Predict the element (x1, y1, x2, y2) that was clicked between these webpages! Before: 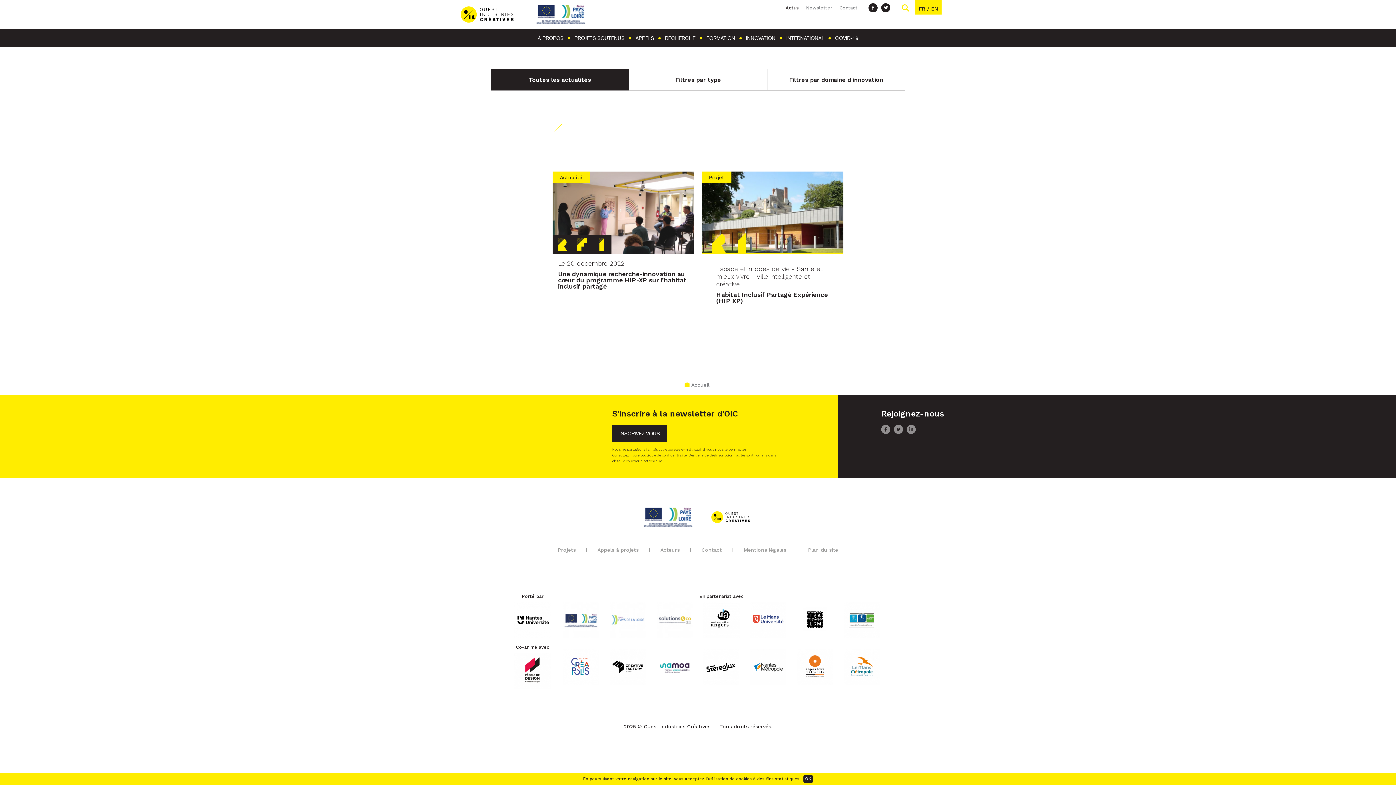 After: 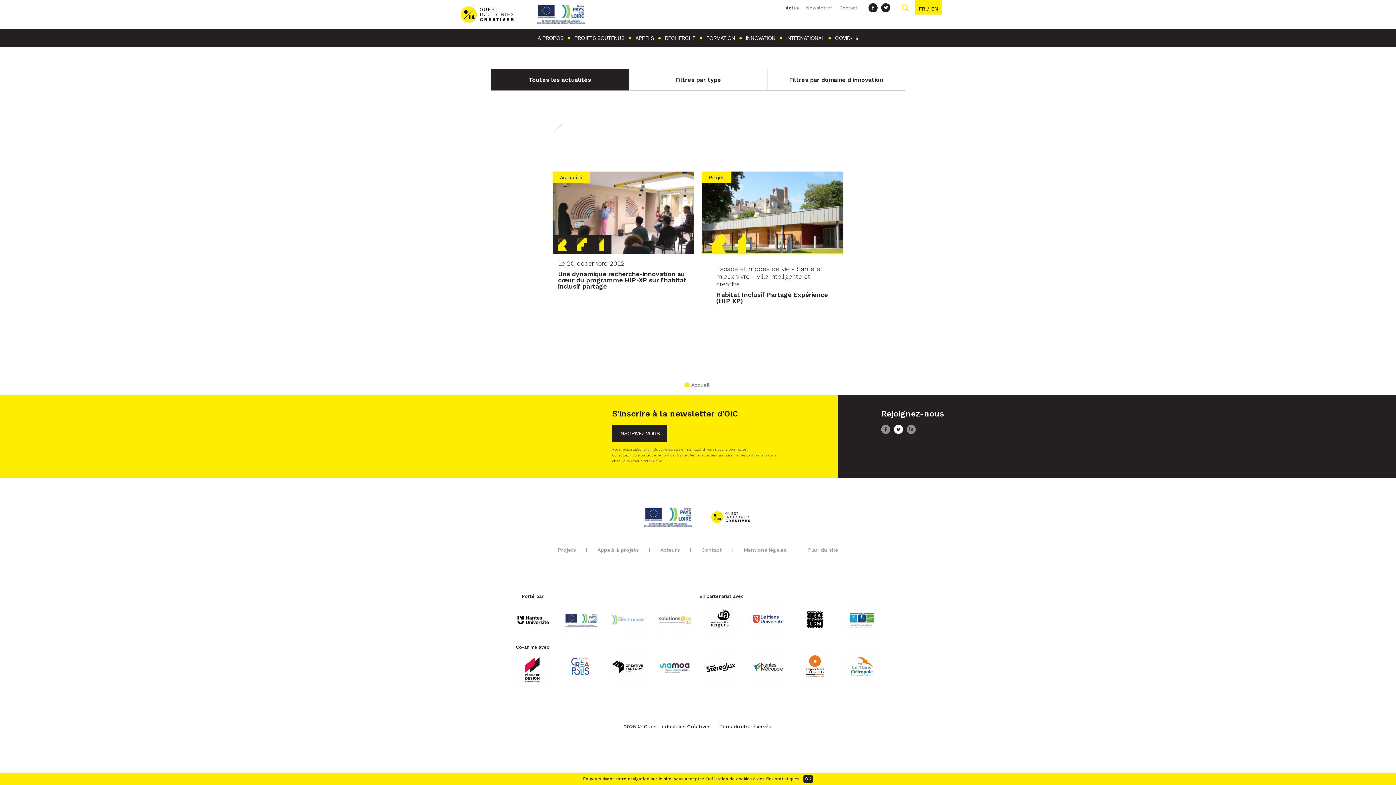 Action: bbox: (894, 429, 903, 435)